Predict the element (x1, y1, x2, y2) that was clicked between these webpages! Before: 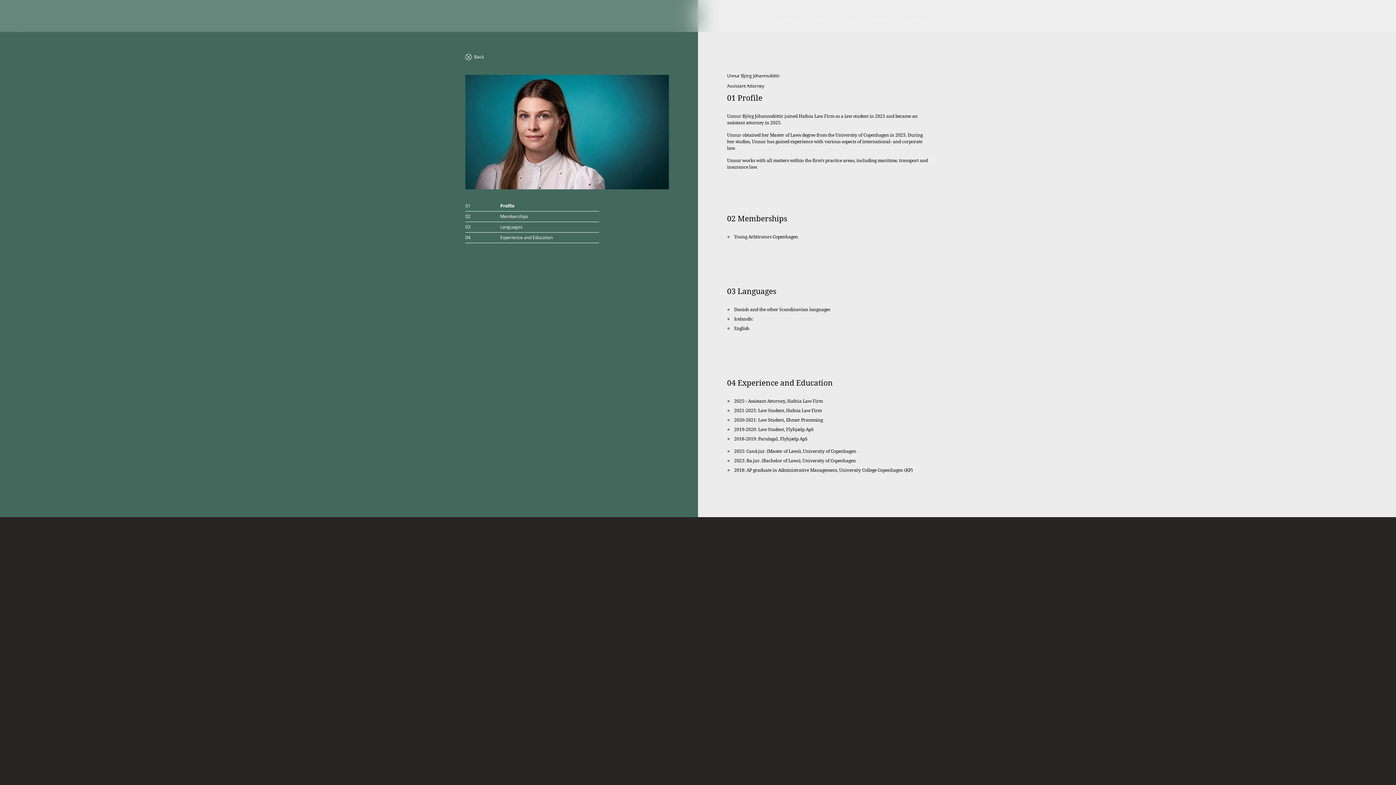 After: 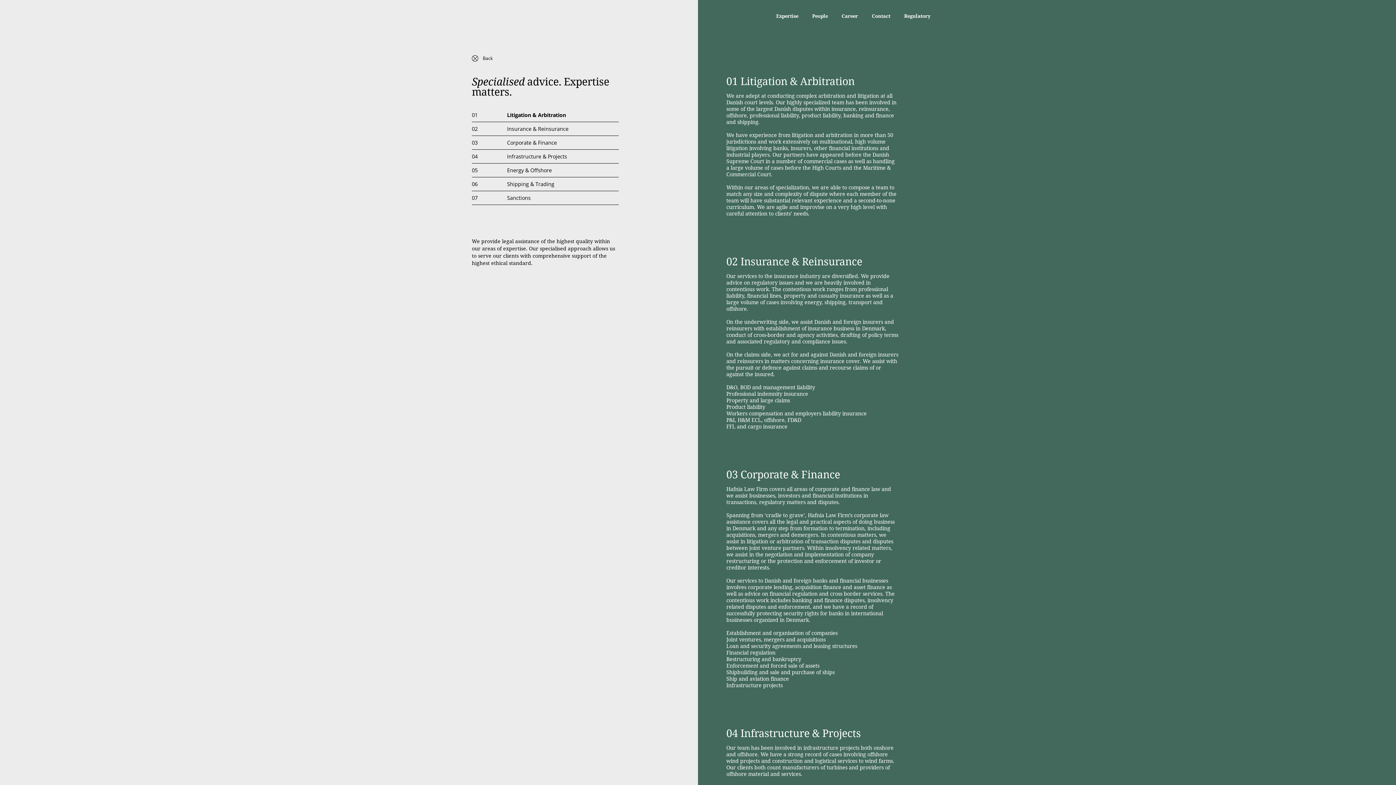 Action: label: Expertise bbox: (776, 12, 798, 19)